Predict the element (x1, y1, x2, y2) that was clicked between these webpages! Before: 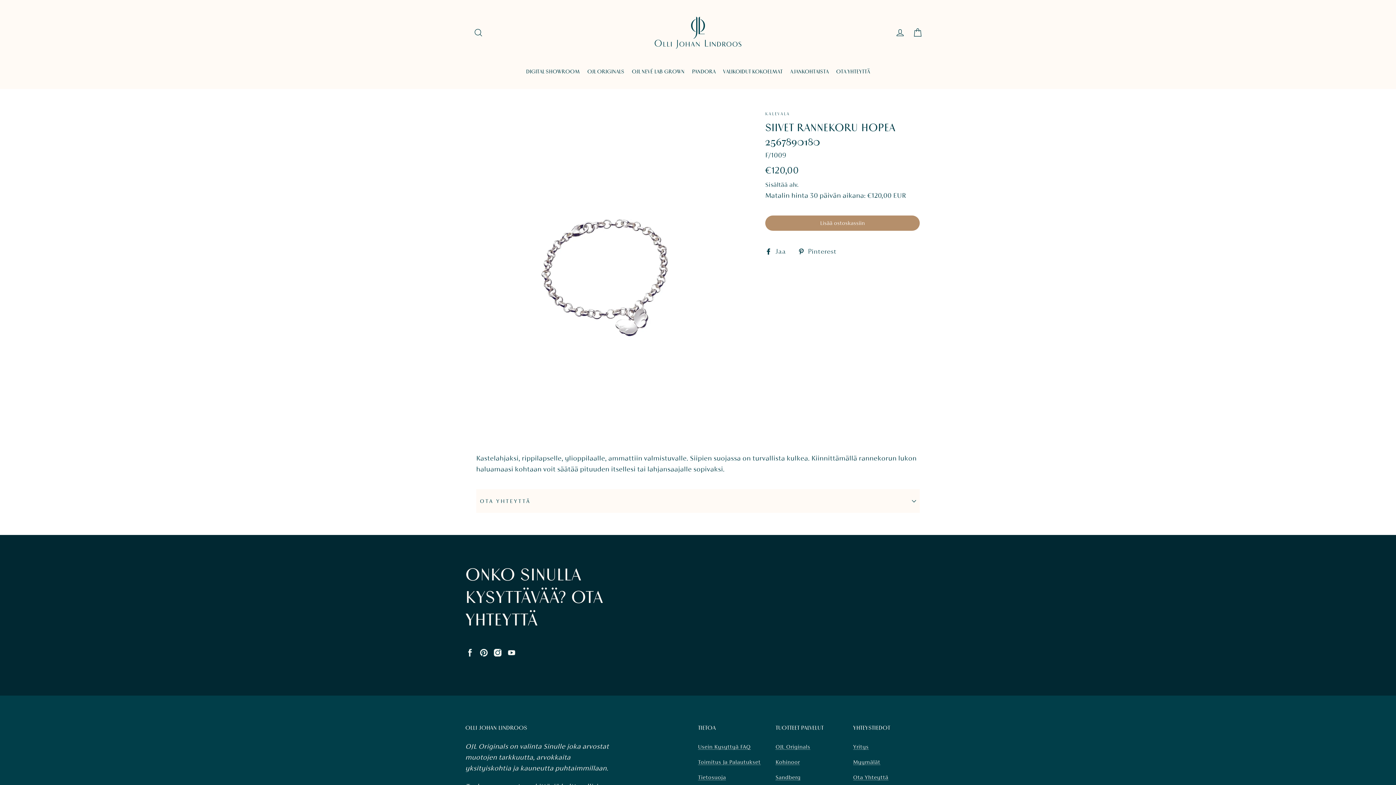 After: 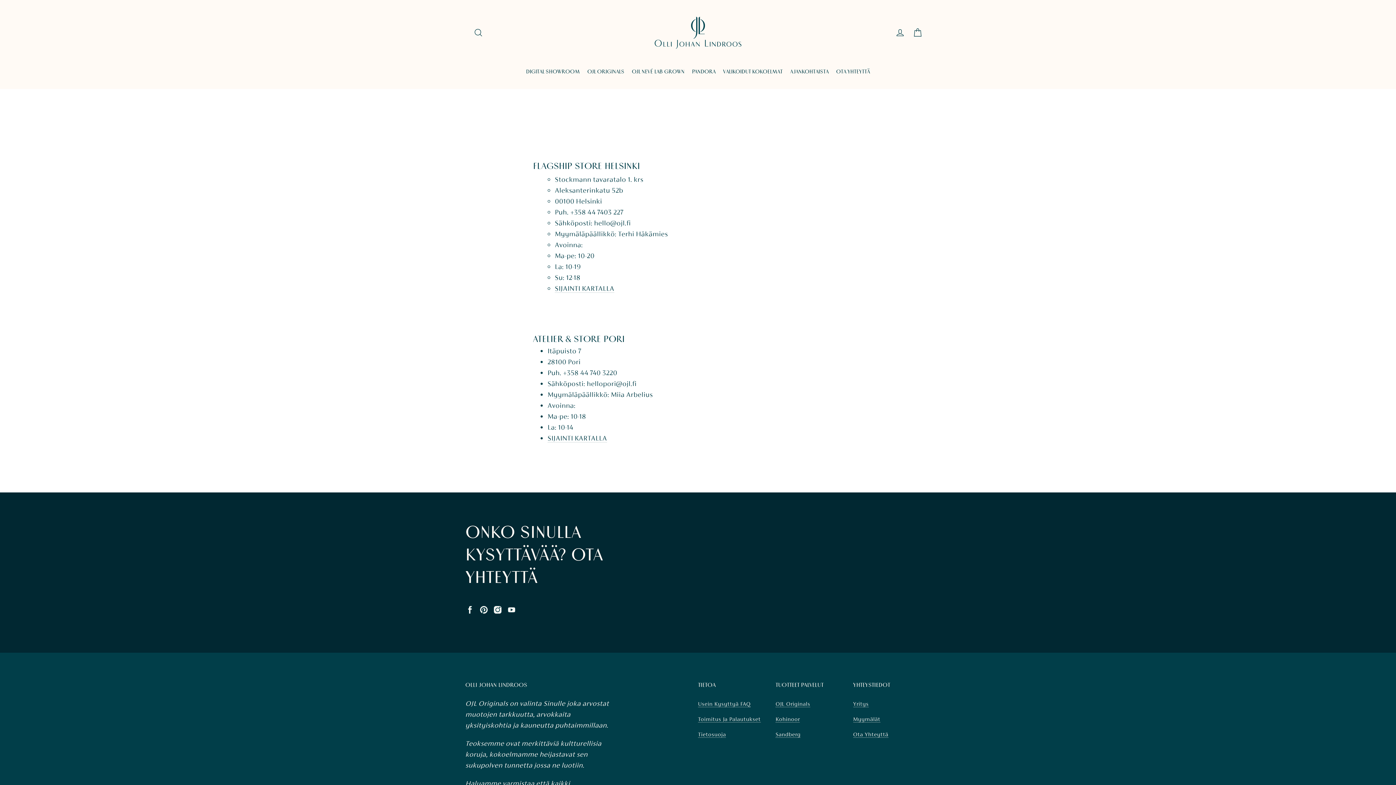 Action: bbox: (853, 759, 880, 765) label: Myymälät